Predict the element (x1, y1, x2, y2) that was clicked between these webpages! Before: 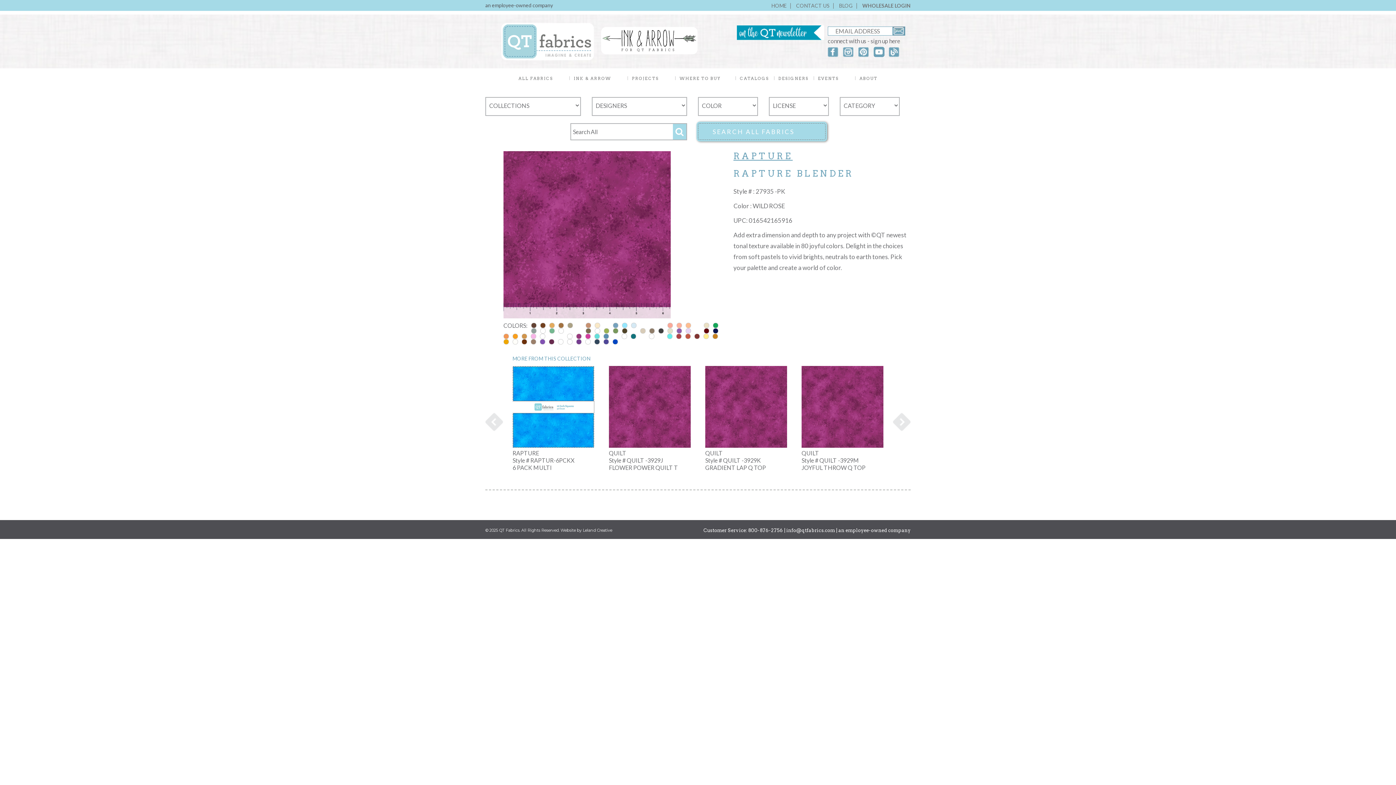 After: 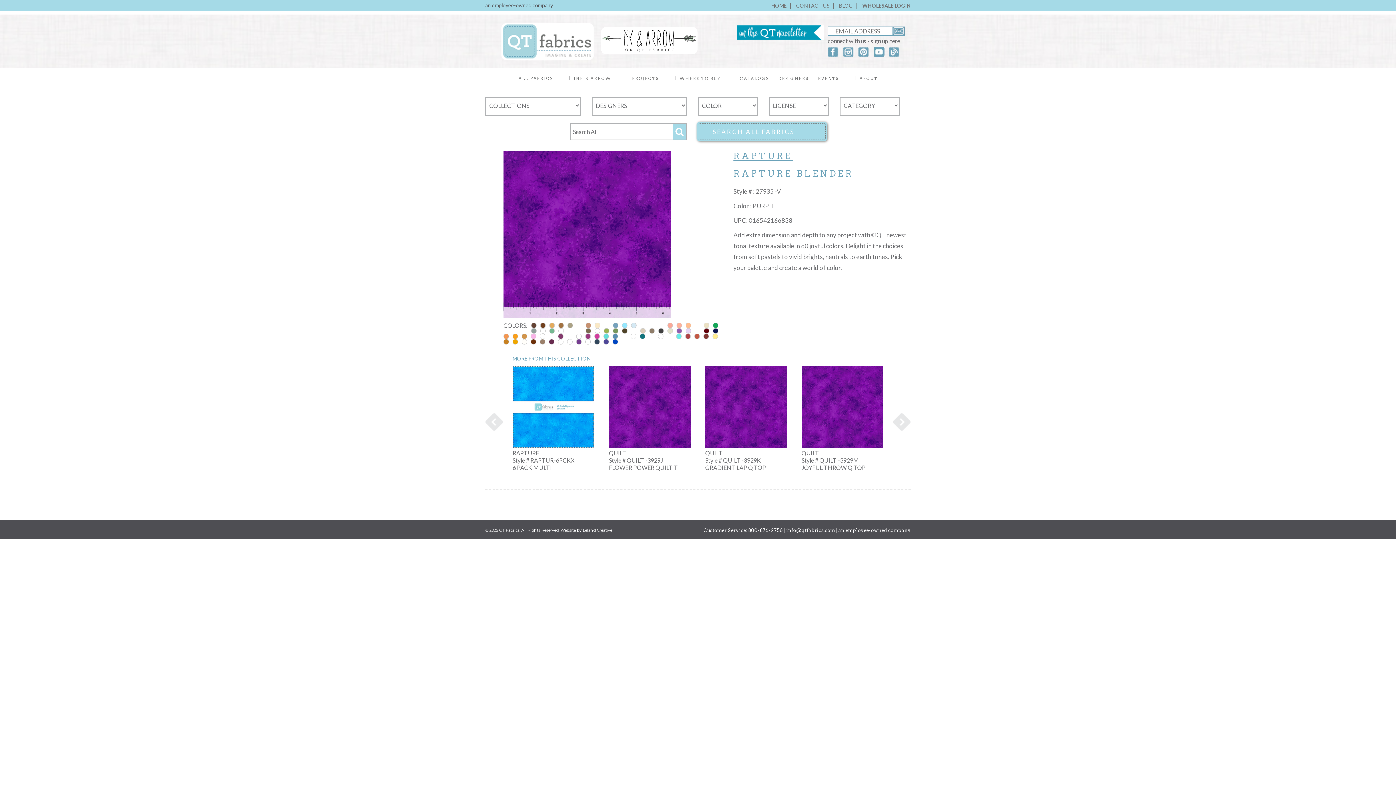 Action: bbox: (540, 339, 545, 346) label:  